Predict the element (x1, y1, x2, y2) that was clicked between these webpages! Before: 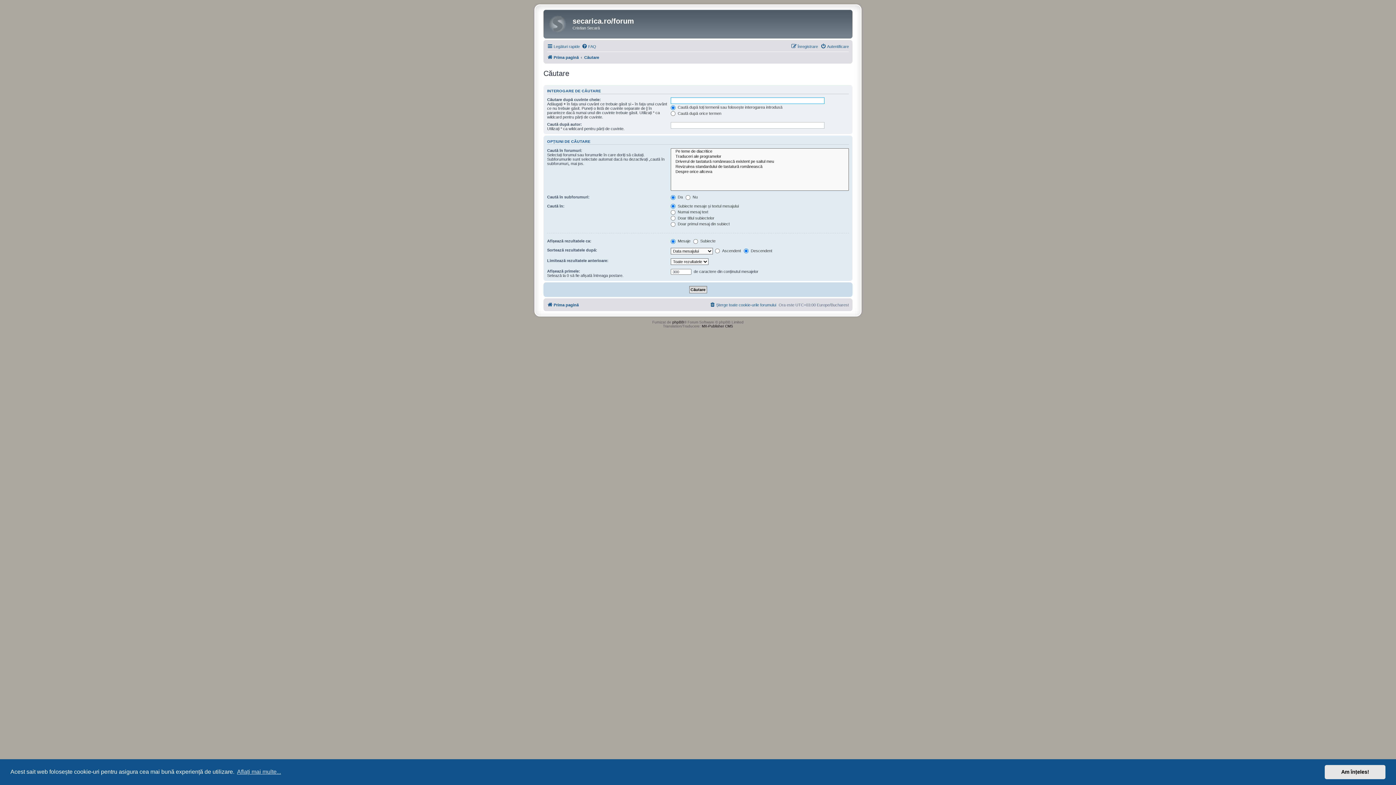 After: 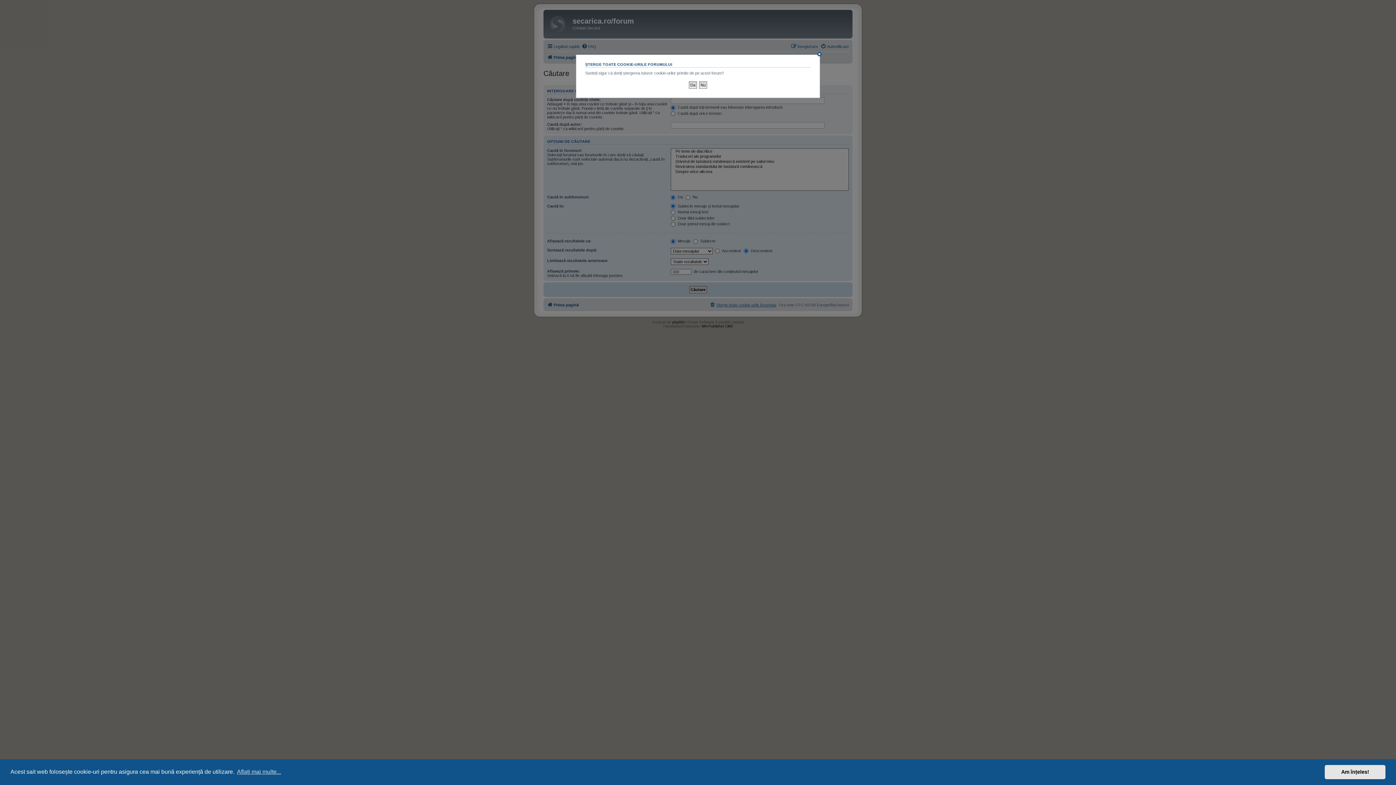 Action: label: Șterge toate cookie-urile forumului bbox: (709, 300, 776, 309)